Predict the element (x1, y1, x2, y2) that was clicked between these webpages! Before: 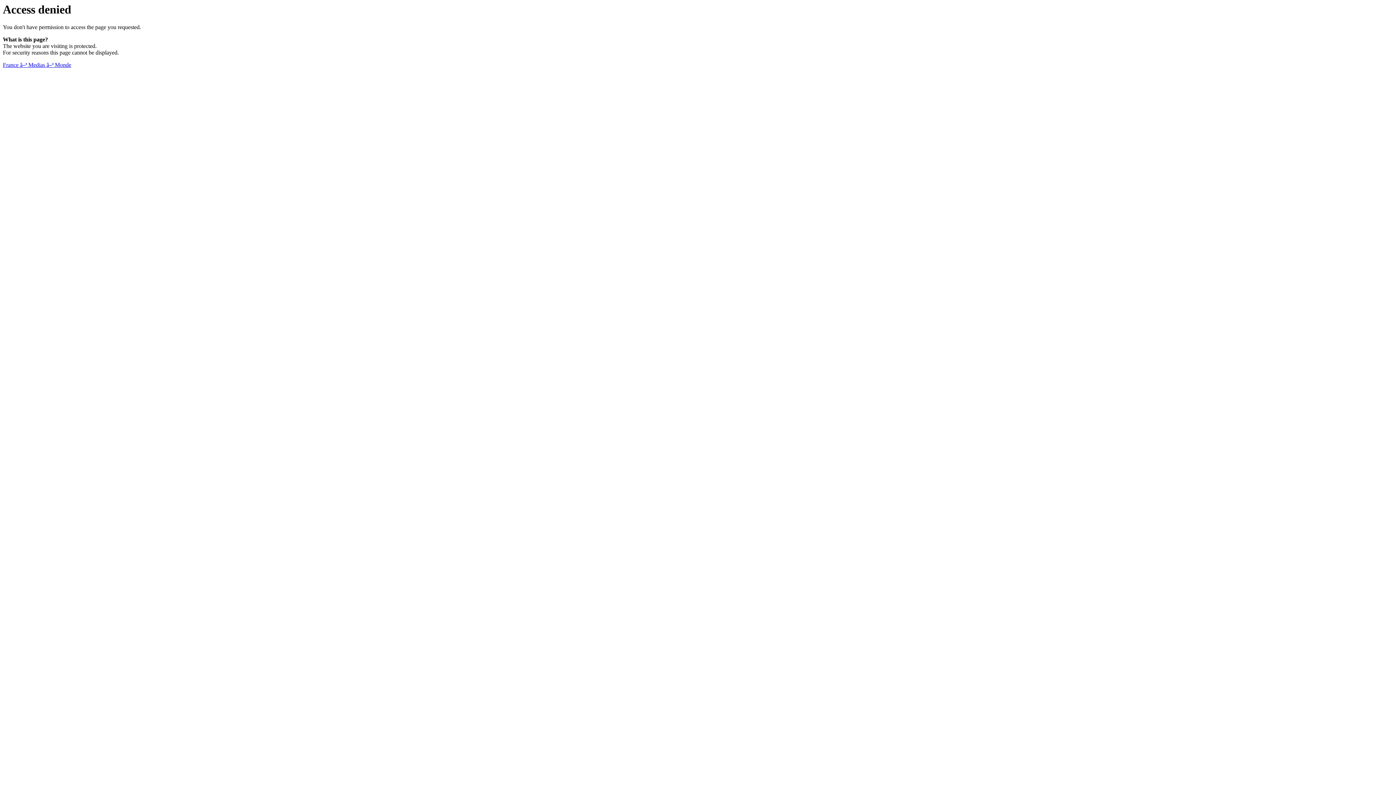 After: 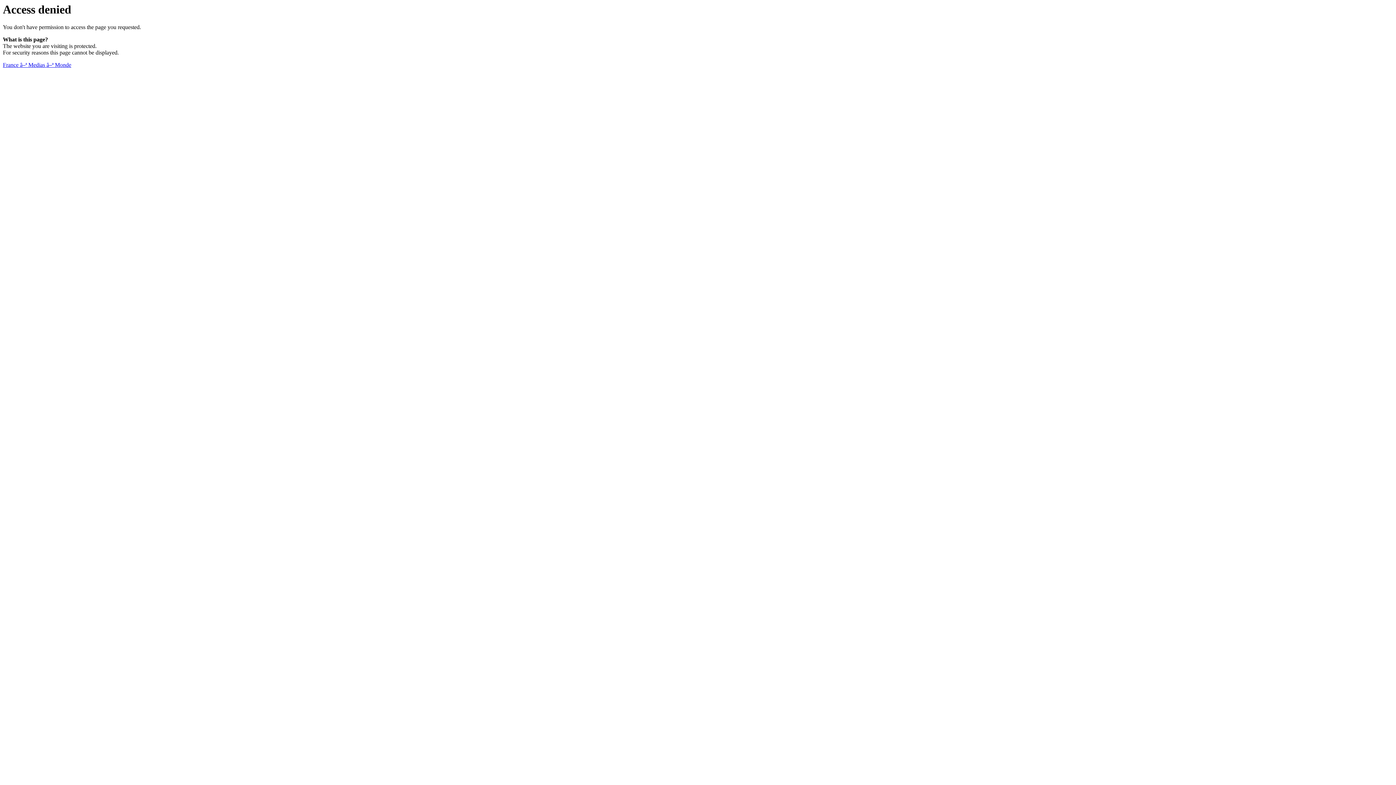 Action: bbox: (2, 61, 71, 68) label: France â–ª Medias â–ª Monde